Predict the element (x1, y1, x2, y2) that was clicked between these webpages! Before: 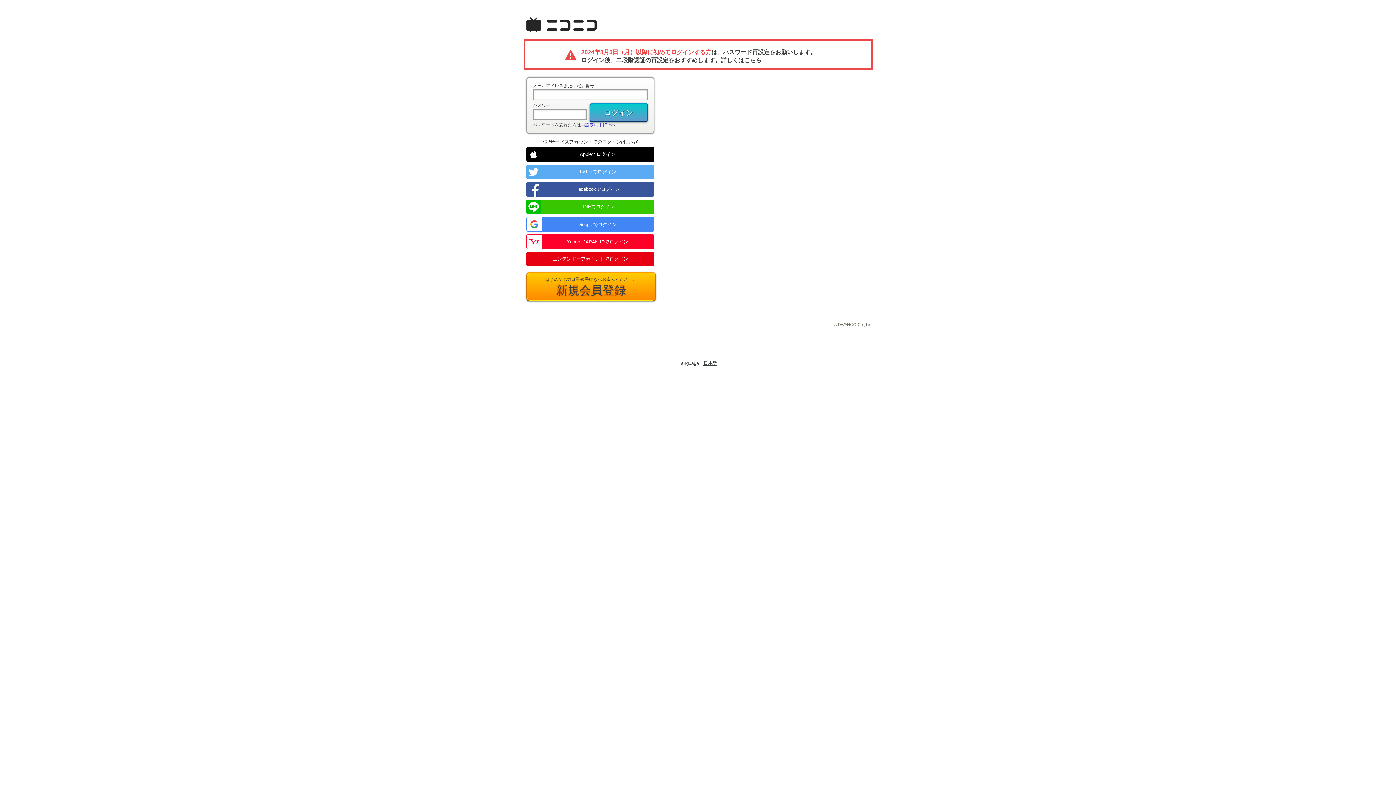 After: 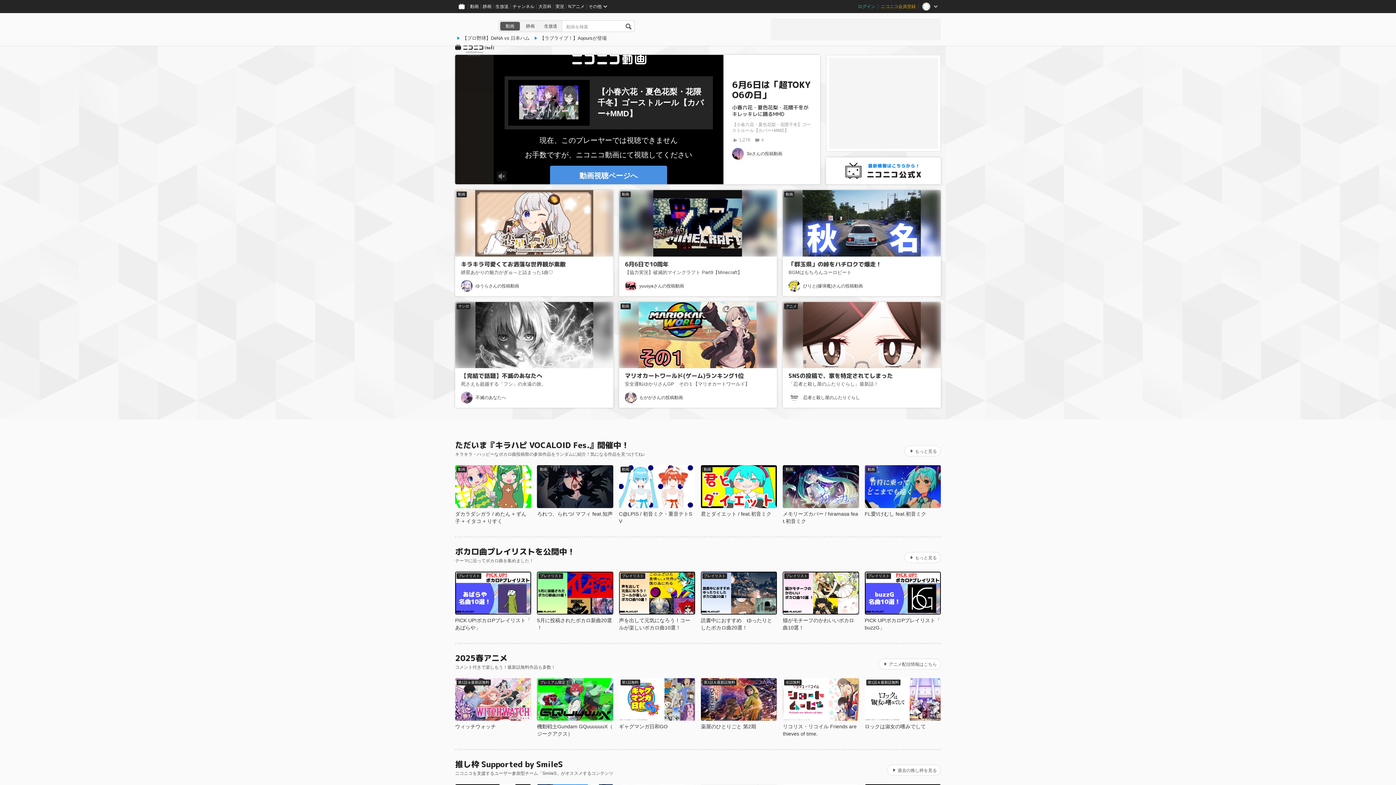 Action: bbox: (526, 27, 597, 33)